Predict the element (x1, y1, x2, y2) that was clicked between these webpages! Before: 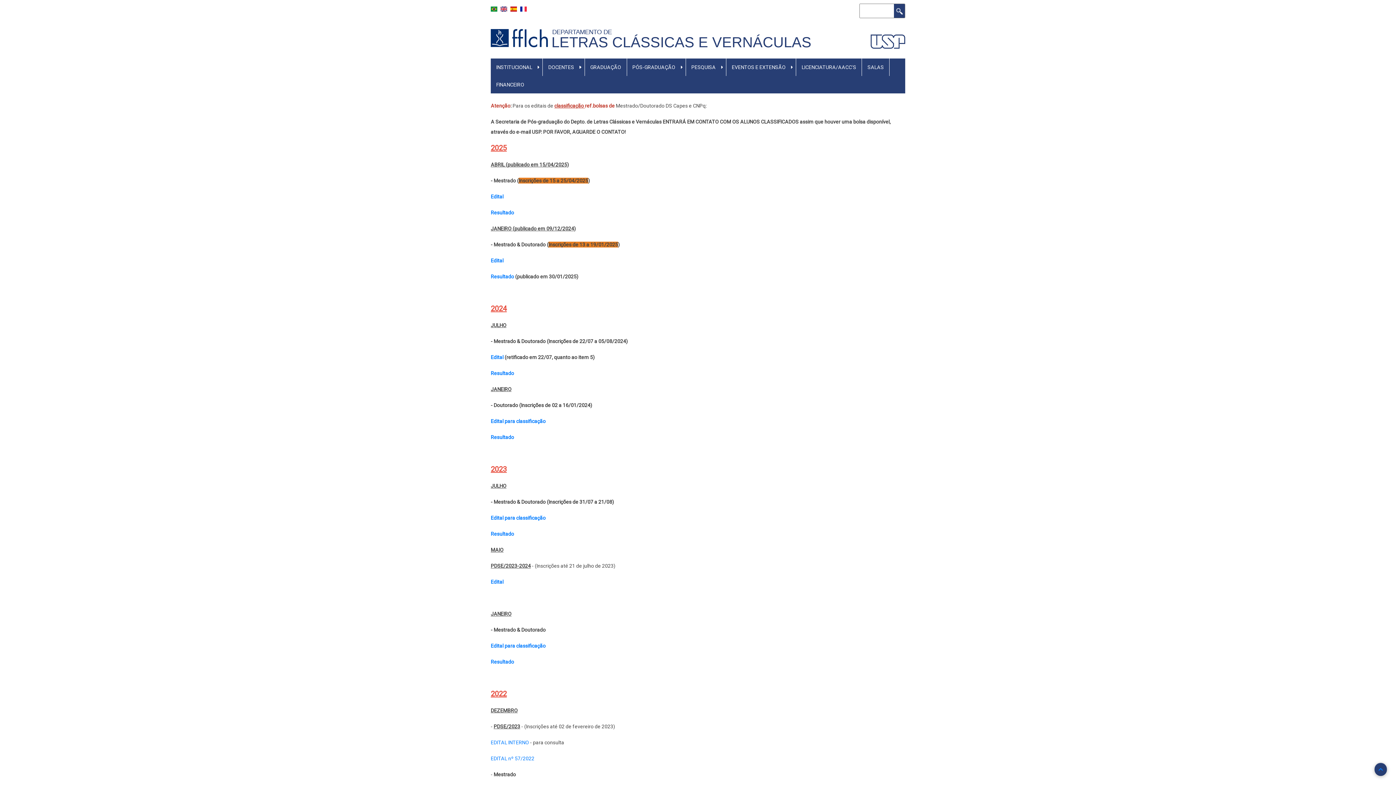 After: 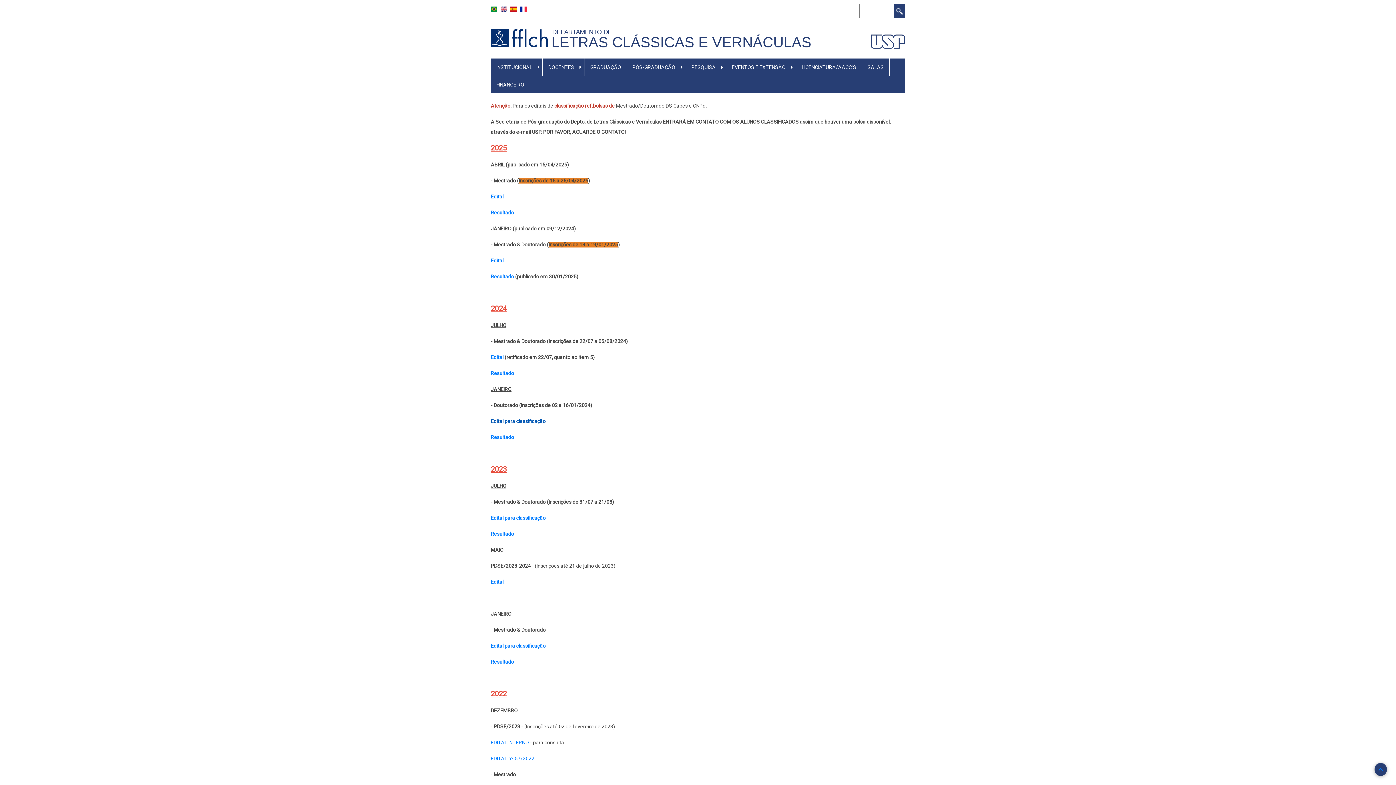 Action: bbox: (490, 418, 545, 424) label: Edital para classificação